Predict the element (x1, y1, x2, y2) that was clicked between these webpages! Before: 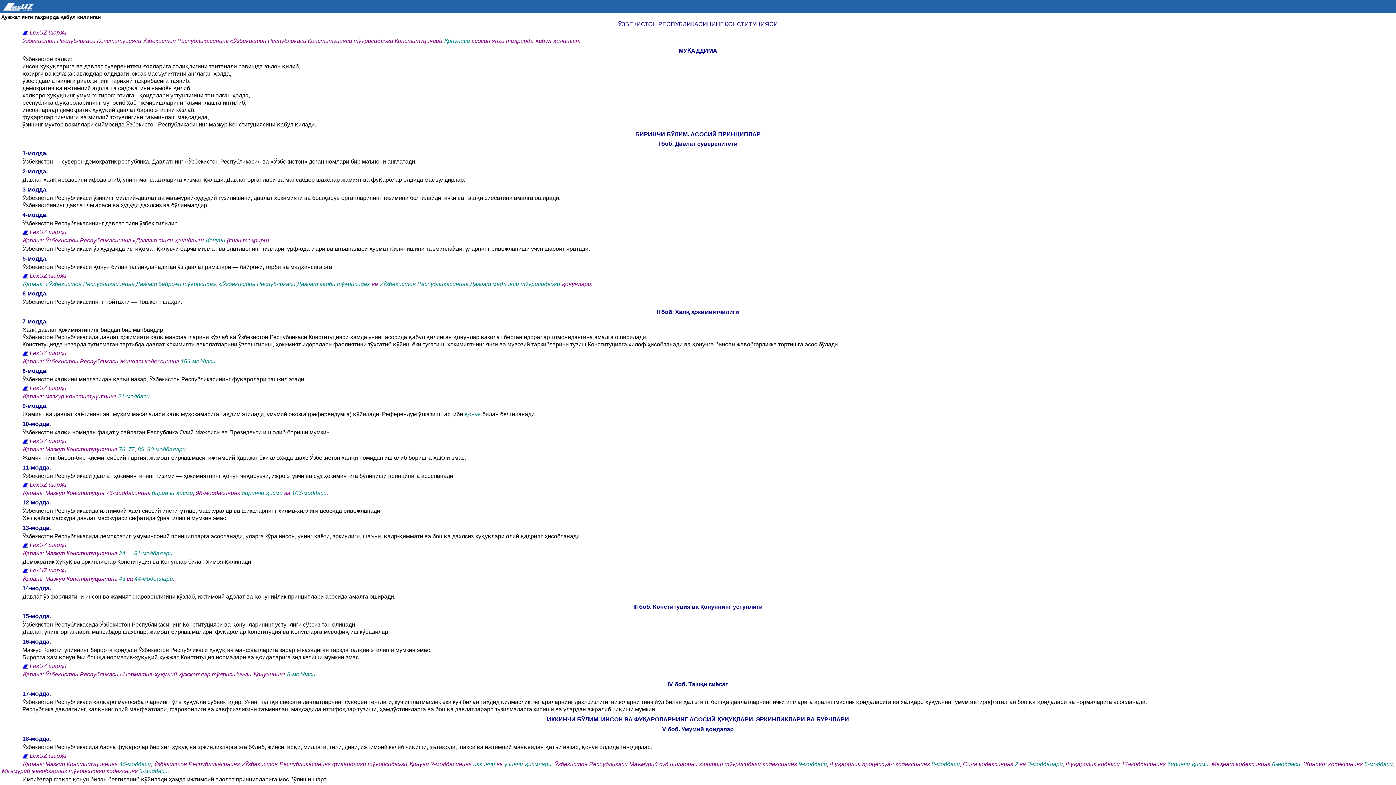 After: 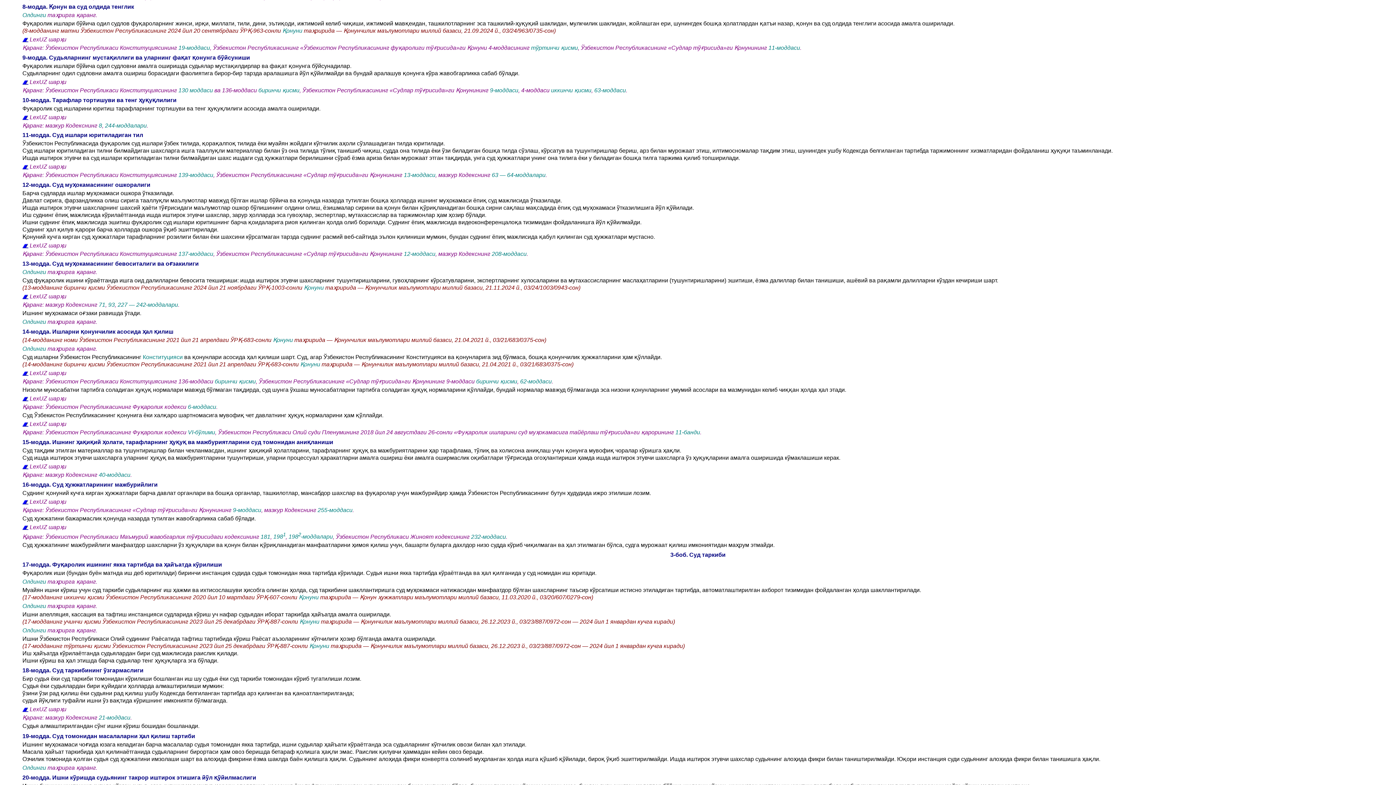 Action: label: 8-моддаси bbox: (931, 761, 960, 767)